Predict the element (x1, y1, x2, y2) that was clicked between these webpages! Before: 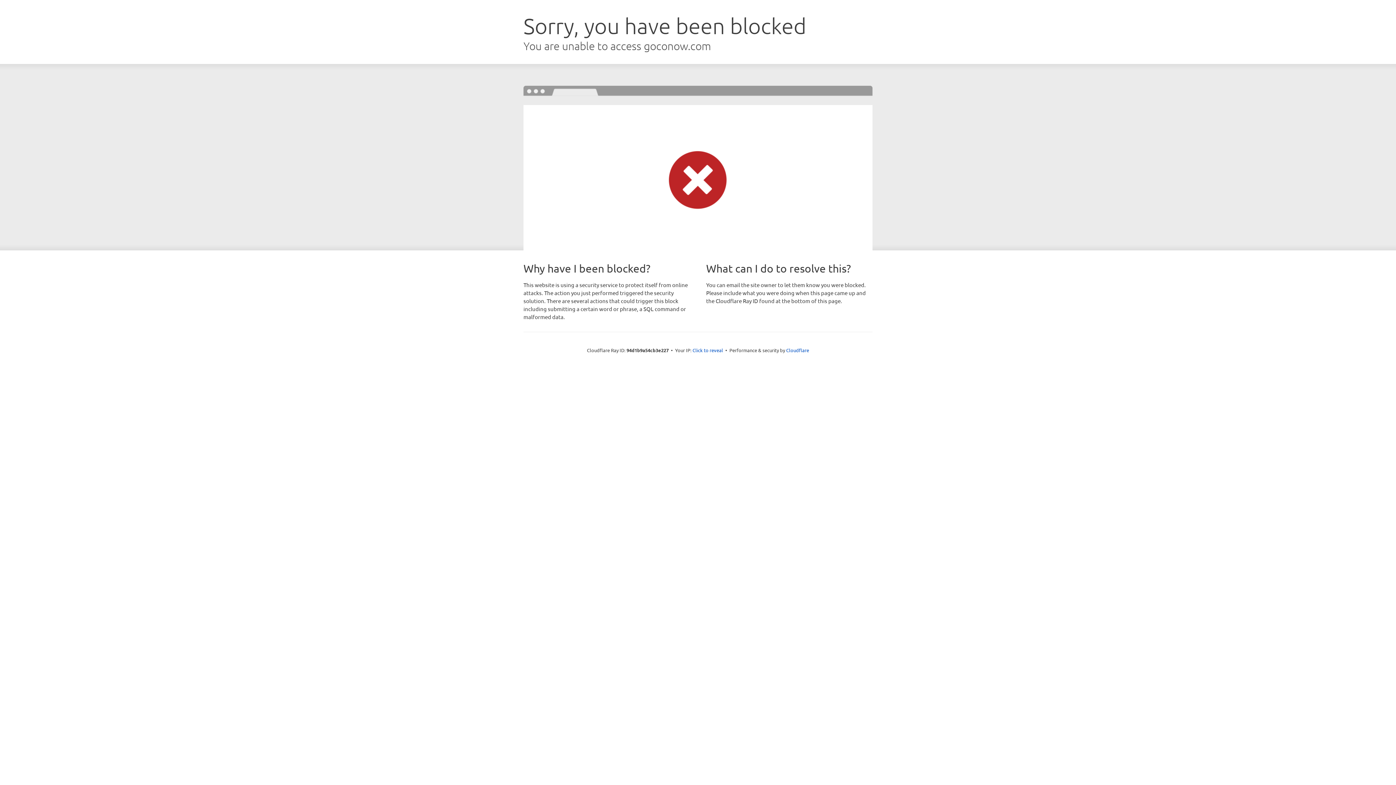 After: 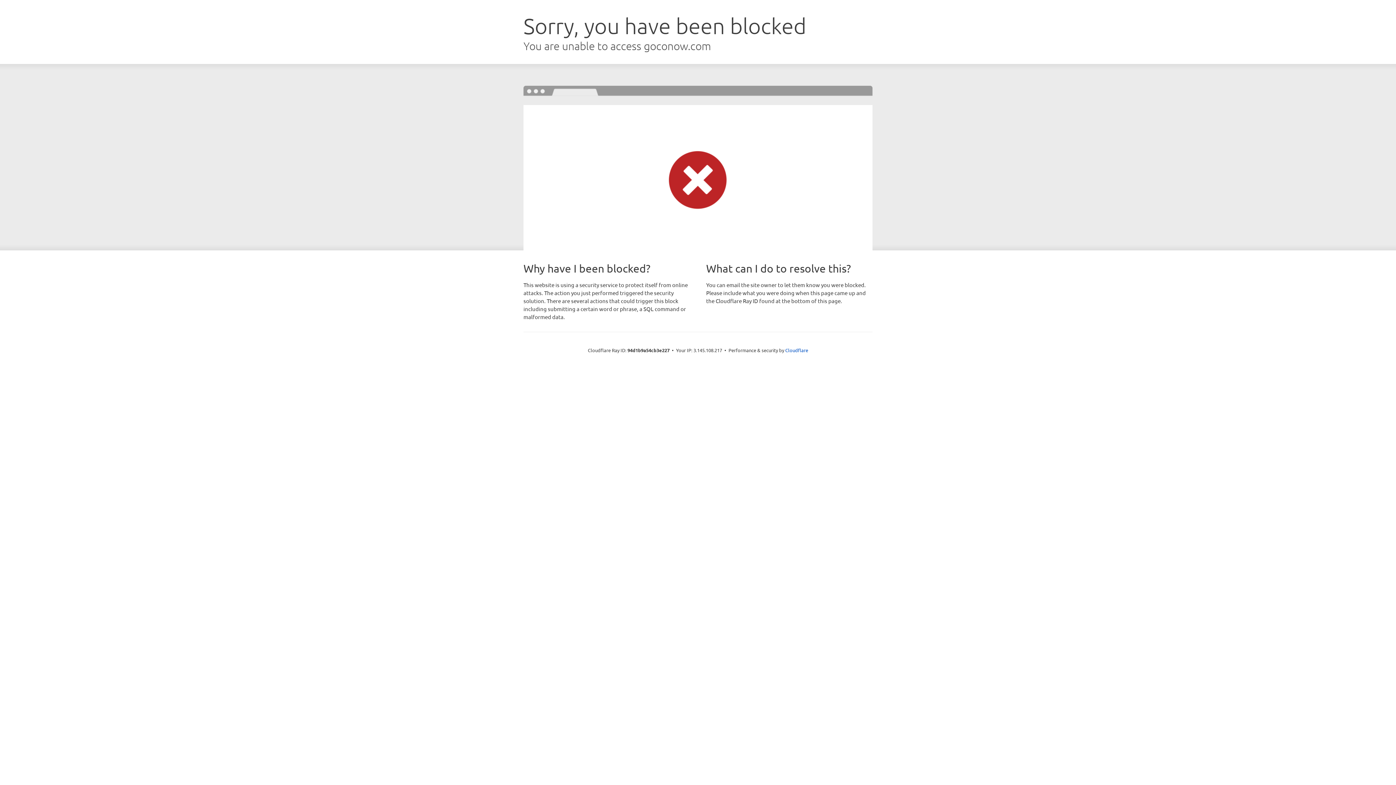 Action: label: Click to reveal bbox: (692, 346, 723, 353)